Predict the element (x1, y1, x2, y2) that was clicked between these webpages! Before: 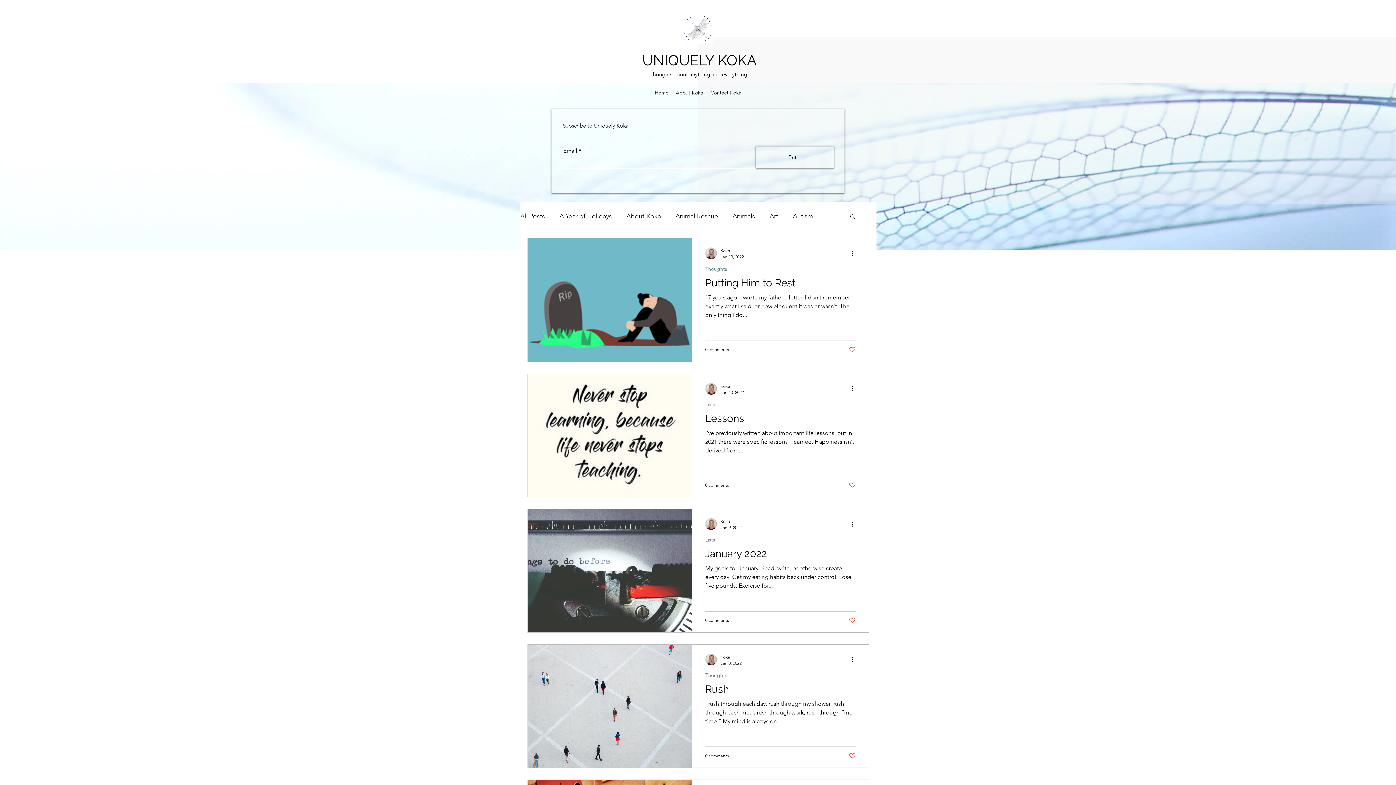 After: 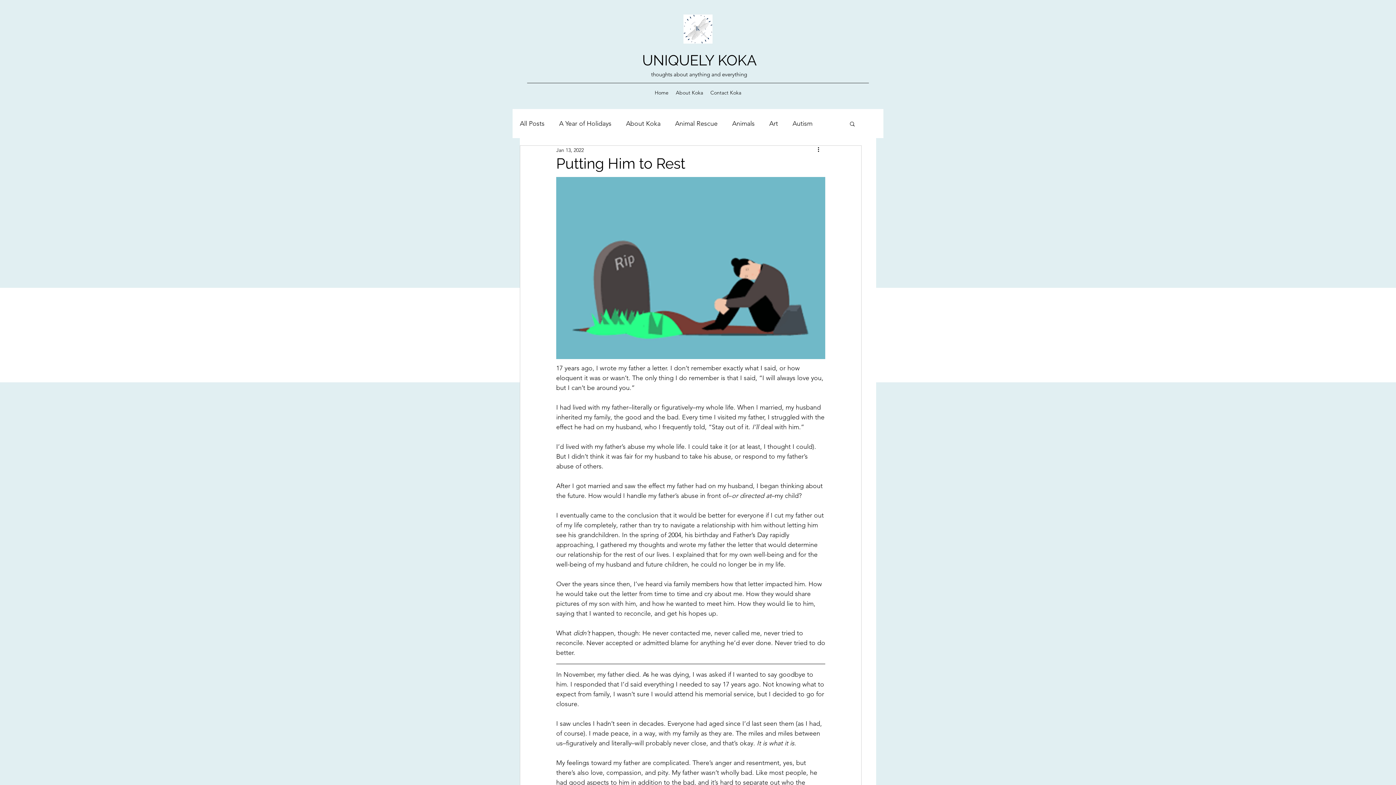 Action: label: Putting Him to Rest bbox: (705, 276, 856, 293)